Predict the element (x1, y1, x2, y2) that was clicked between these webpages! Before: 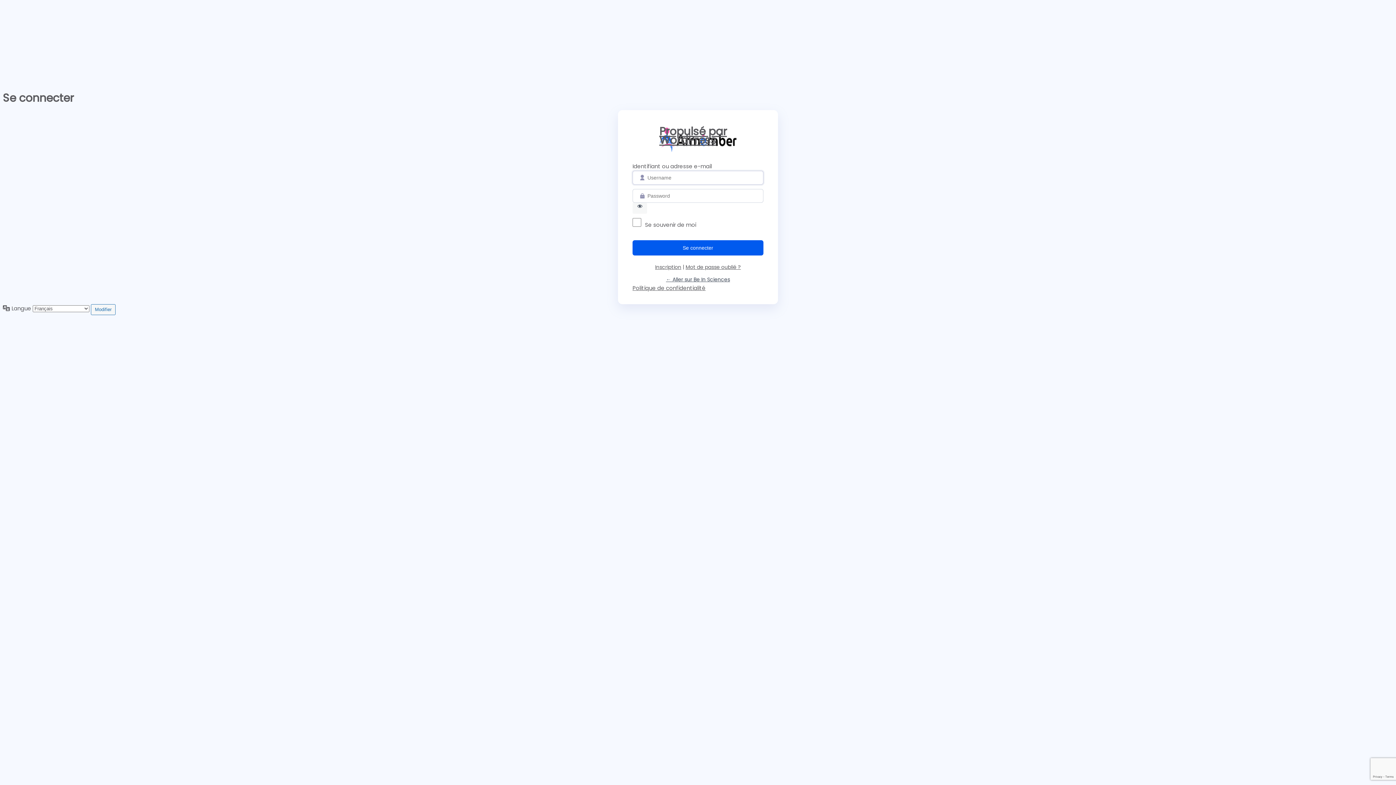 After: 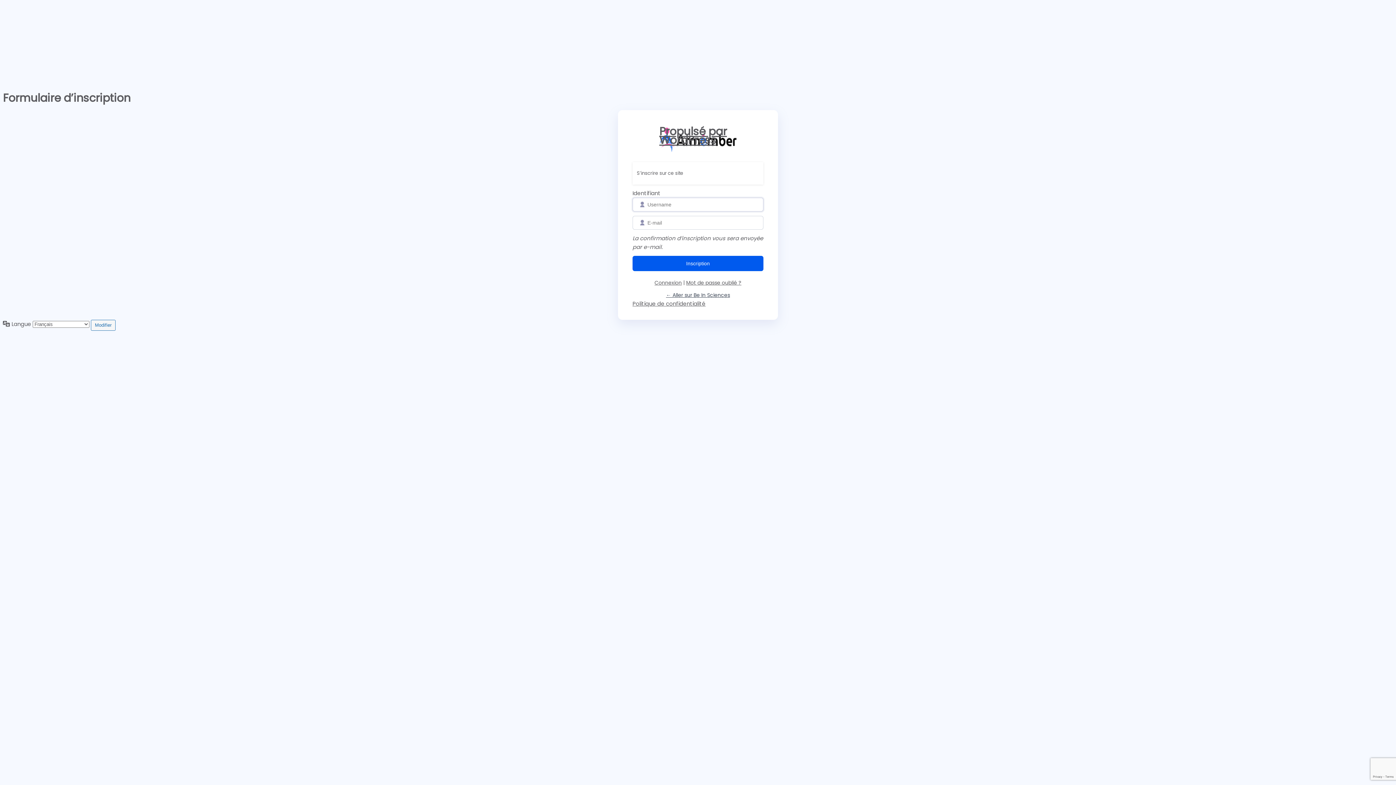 Action: bbox: (655, 263, 681, 270) label: Inscription